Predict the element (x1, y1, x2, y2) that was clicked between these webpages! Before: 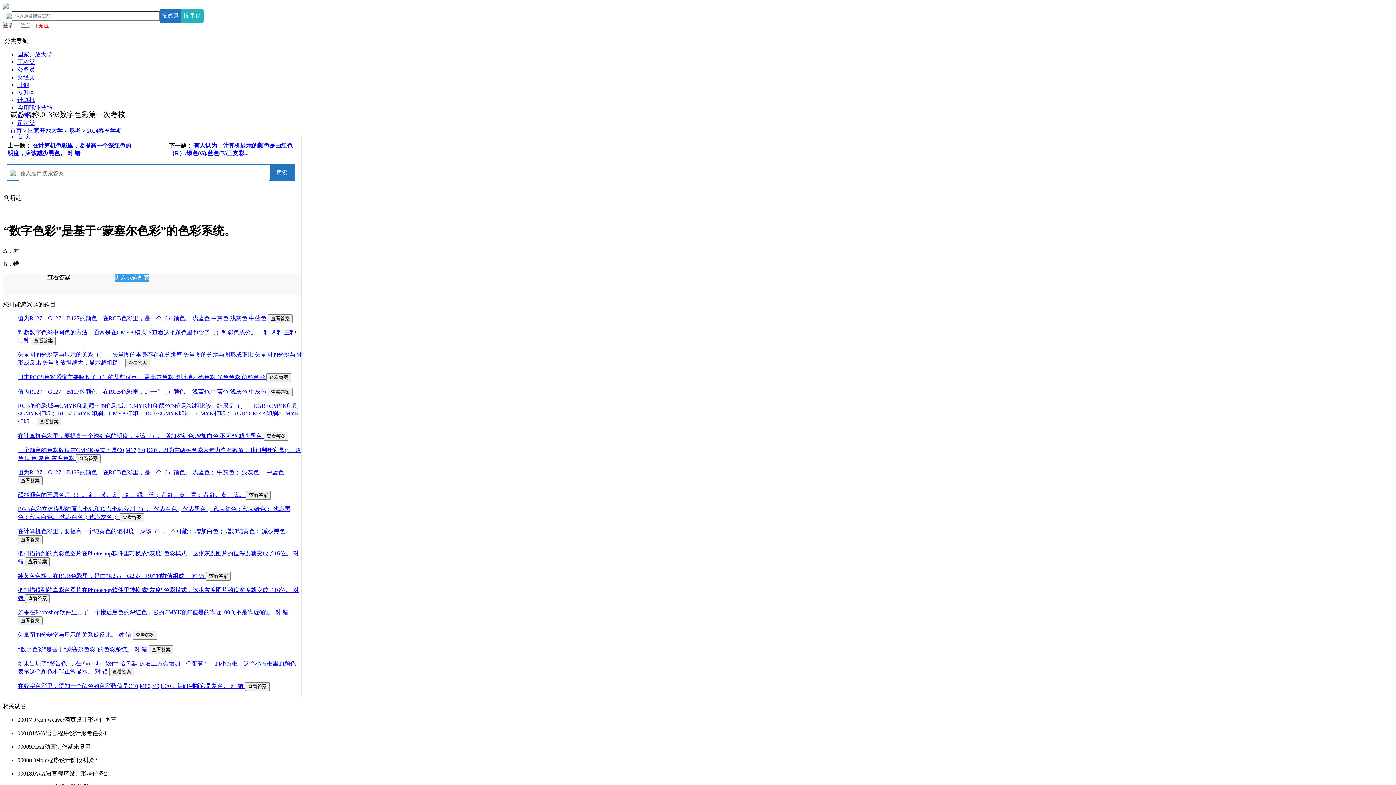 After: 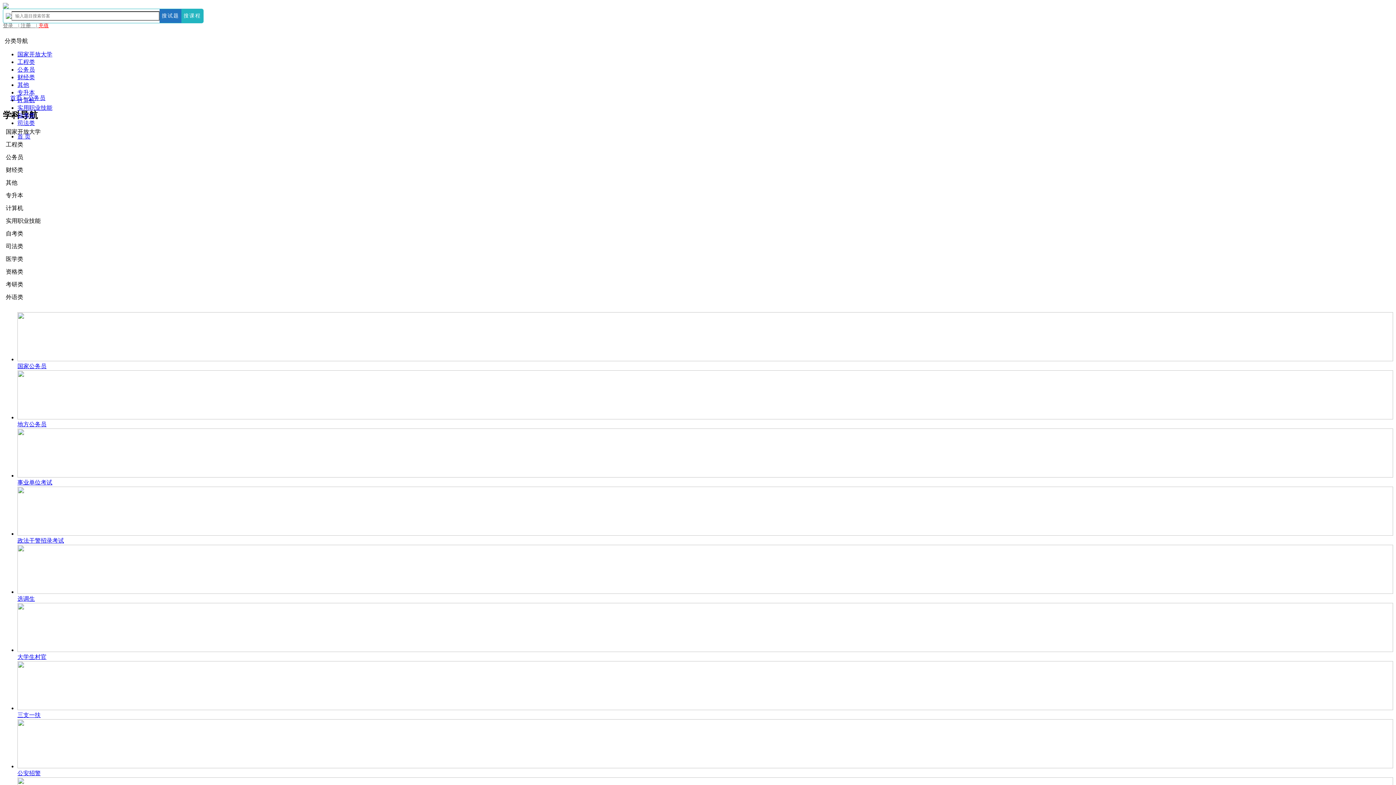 Action: bbox: (17, 66, 34, 72) label: 公务员